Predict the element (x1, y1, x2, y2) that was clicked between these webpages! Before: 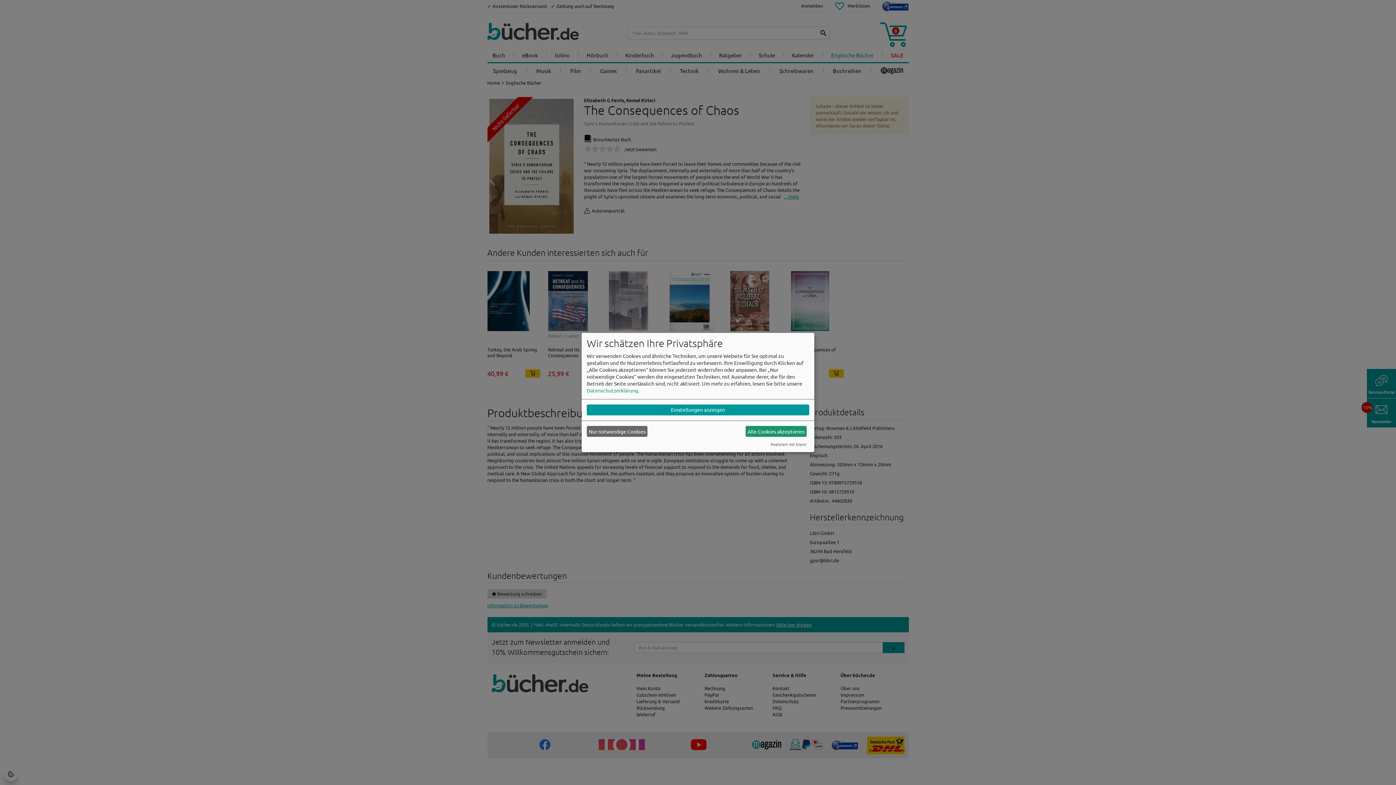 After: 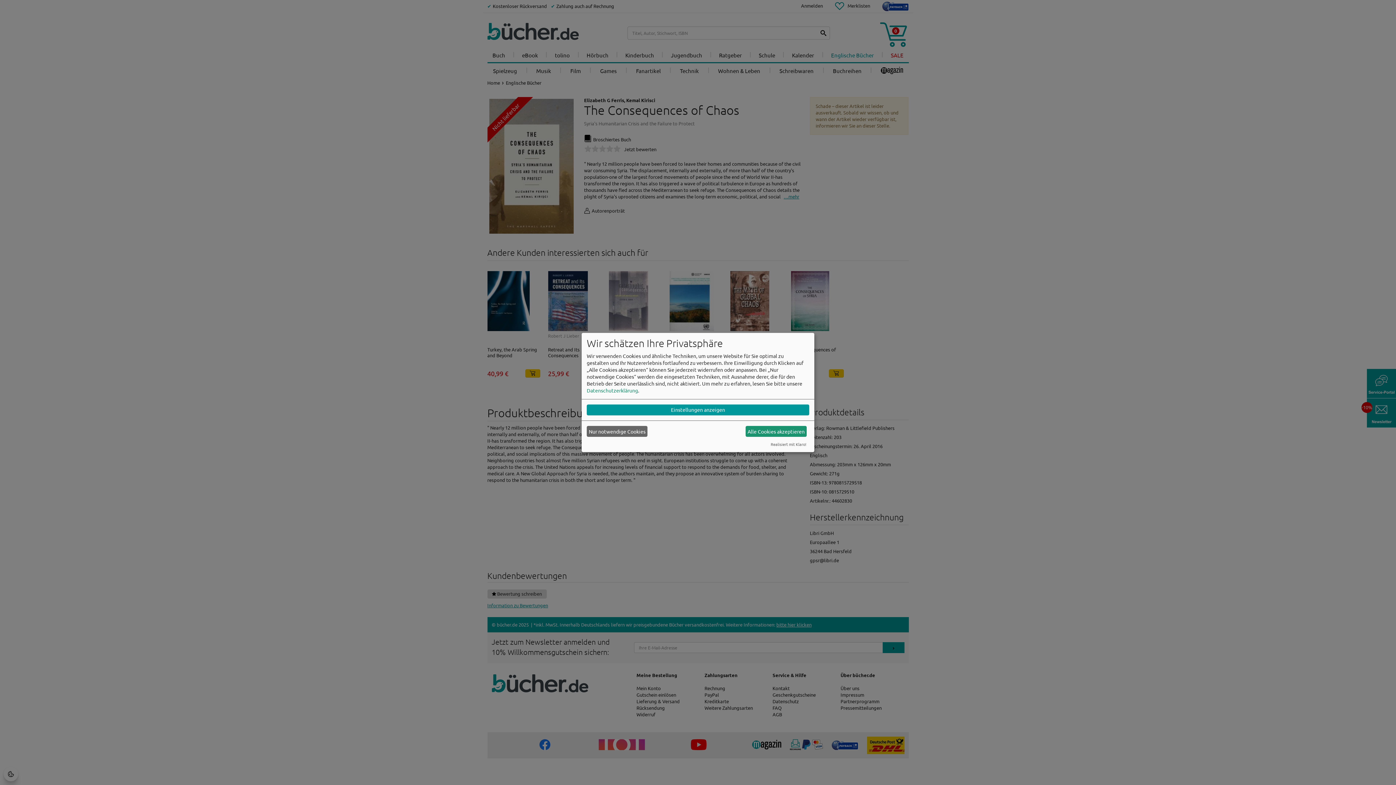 Action: bbox: (770, 441, 806, 447) label: Realisiert mit Klaro!